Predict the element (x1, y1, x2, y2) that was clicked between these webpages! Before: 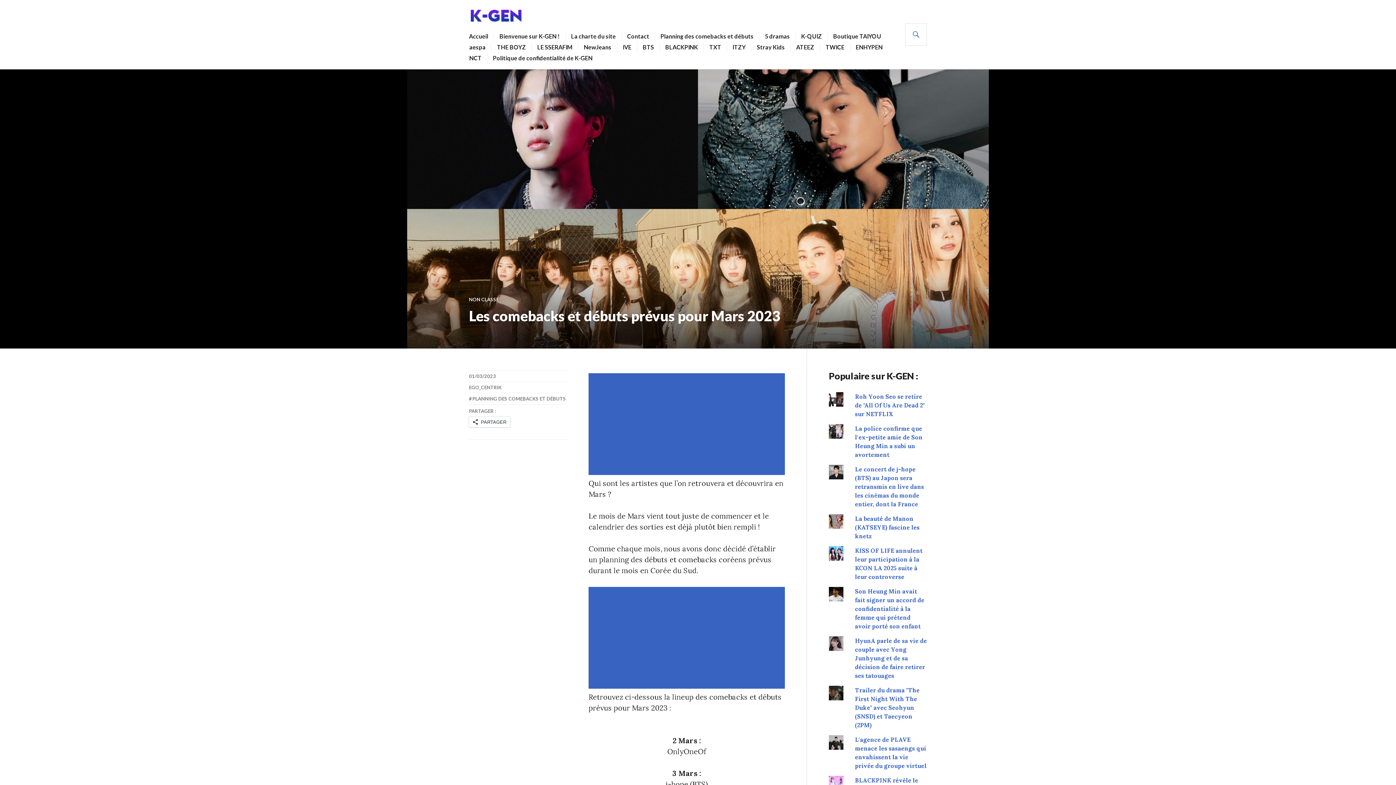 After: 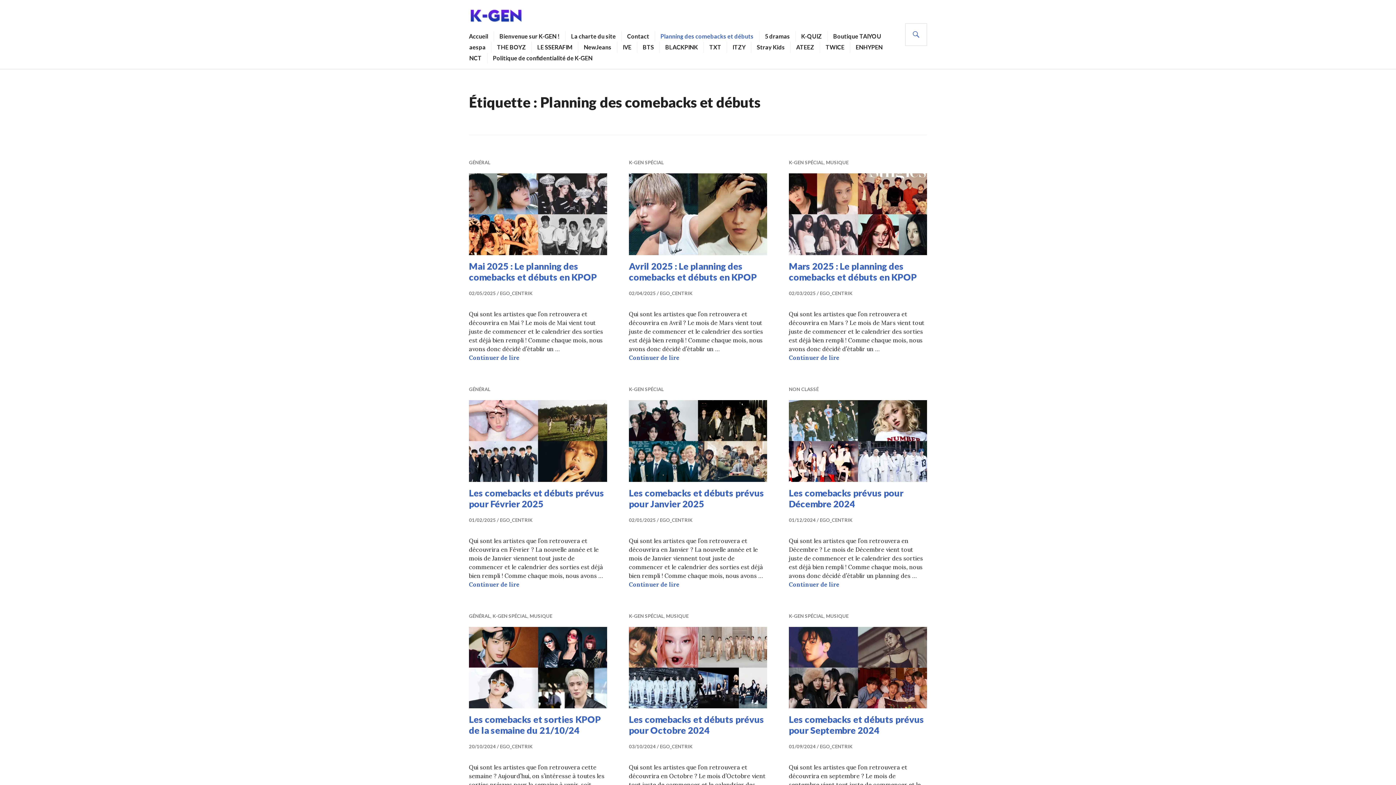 Action: bbox: (469, 396, 566, 401) label: PLANNING DES COMEBACKS ET DÉBUTS